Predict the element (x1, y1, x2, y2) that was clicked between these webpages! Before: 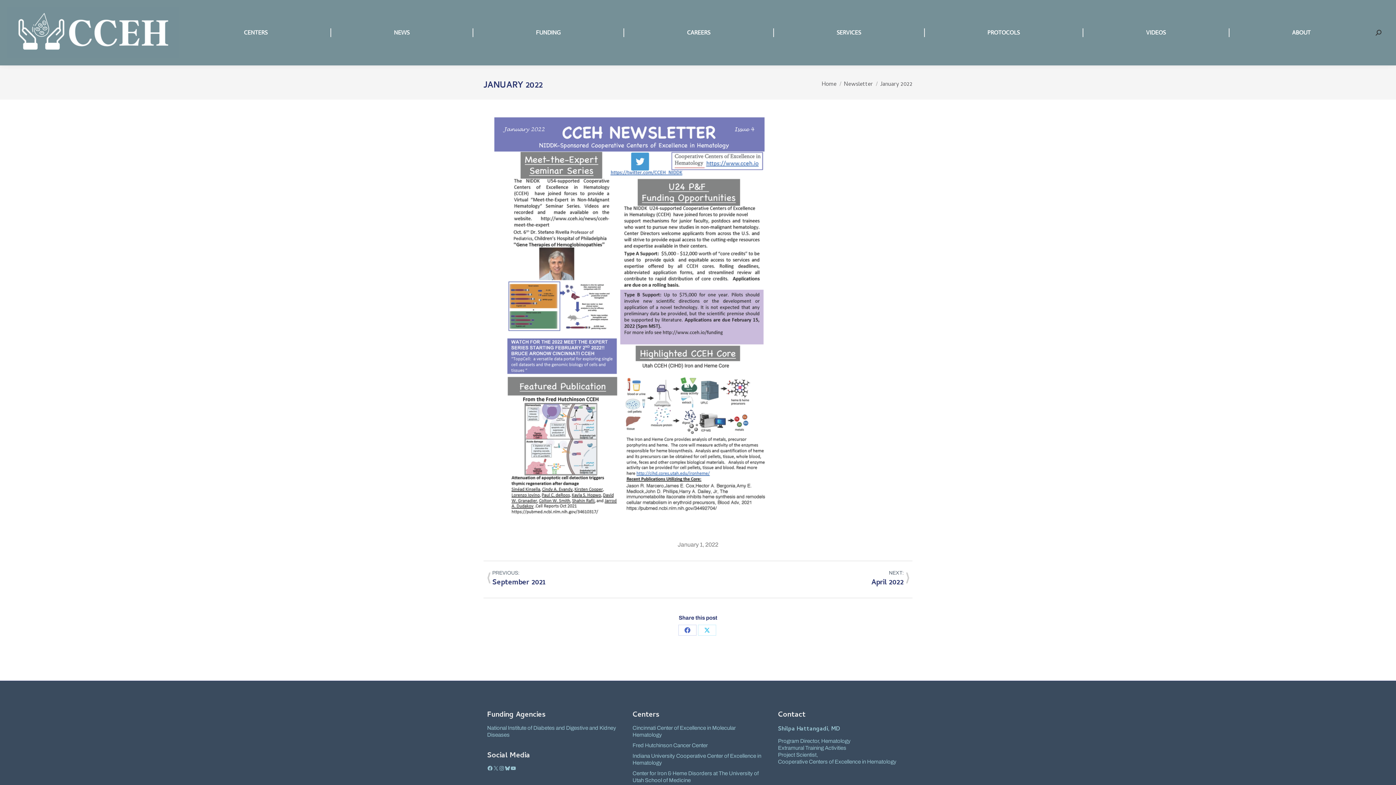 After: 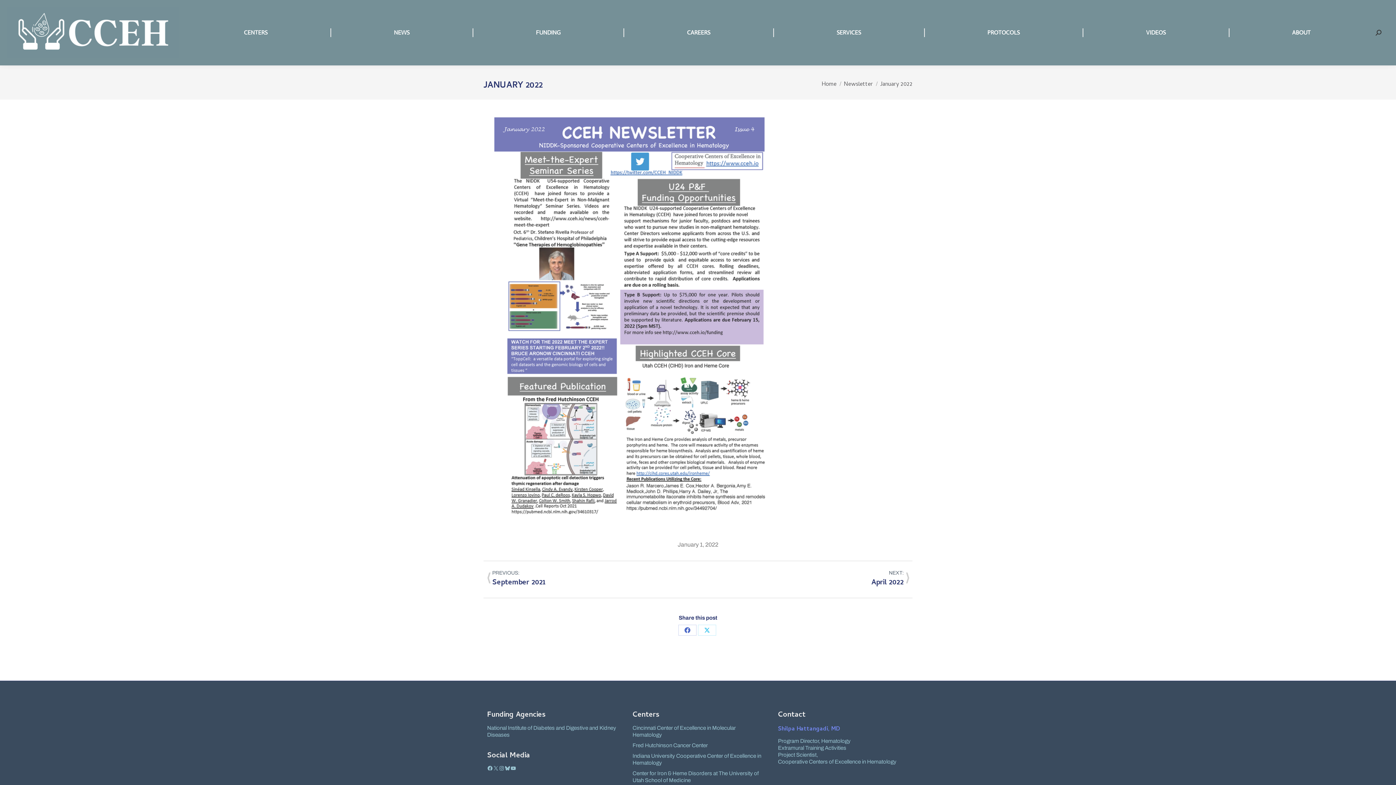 Action: label: Shilpa Hattangadi, MD bbox: (778, 725, 840, 734)